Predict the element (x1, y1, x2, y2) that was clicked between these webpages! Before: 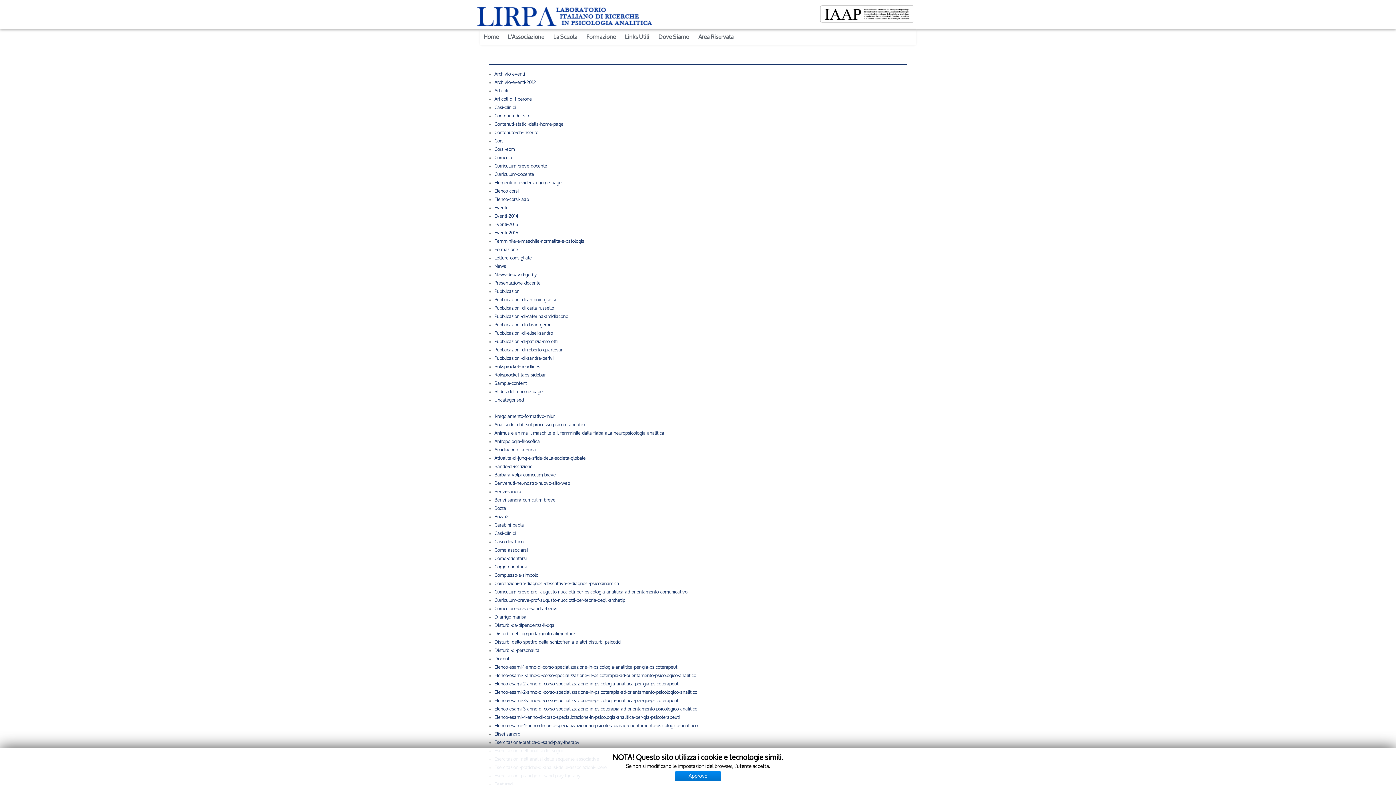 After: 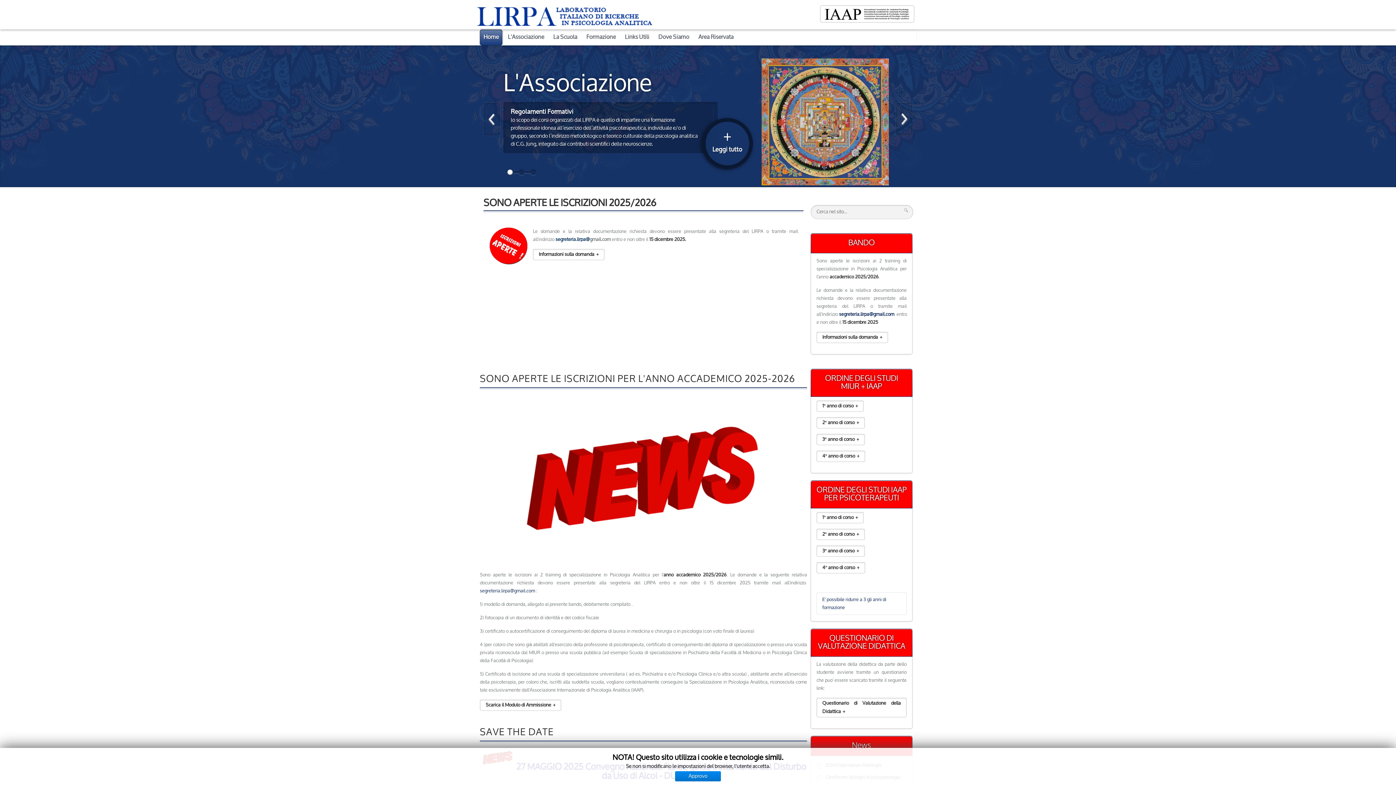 Action: label: Home bbox: (480, 29, 502, 45)